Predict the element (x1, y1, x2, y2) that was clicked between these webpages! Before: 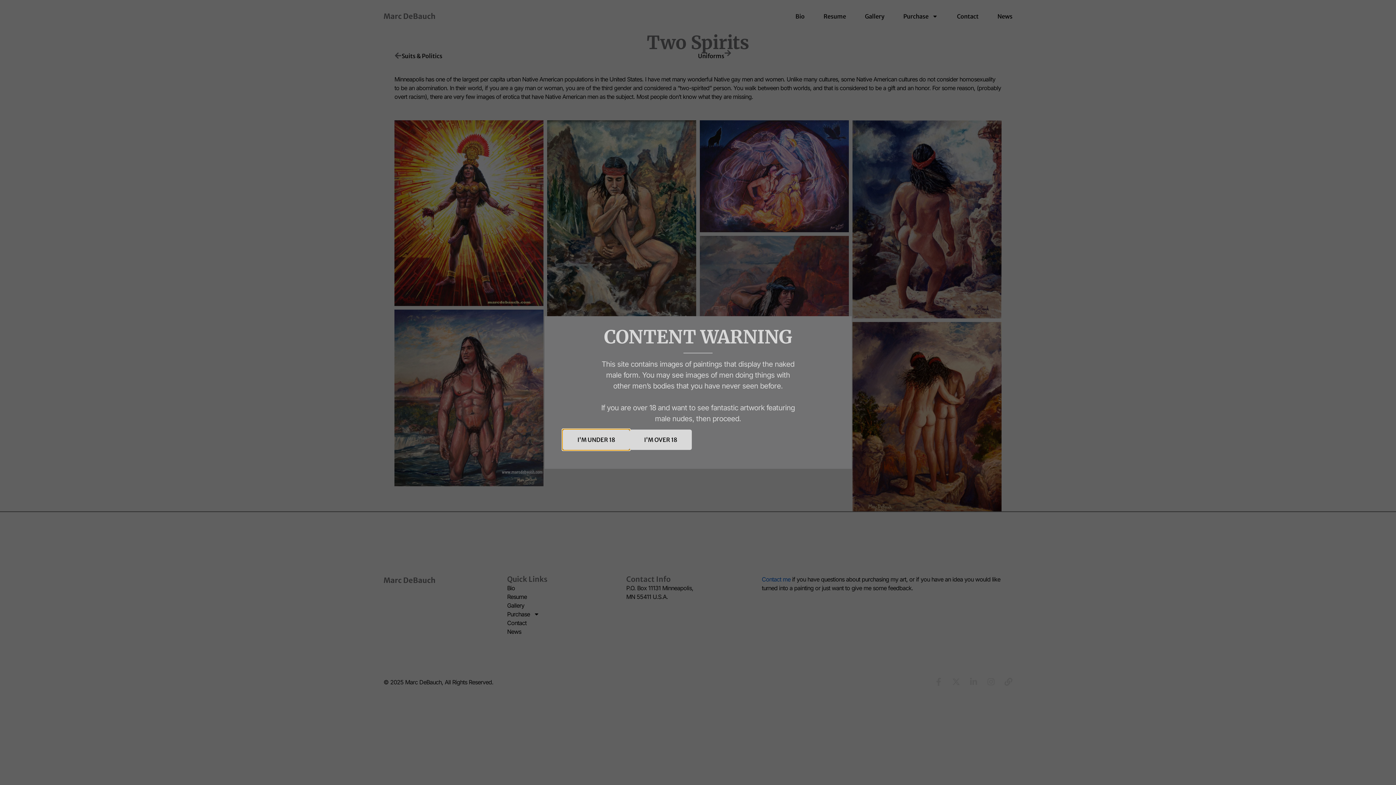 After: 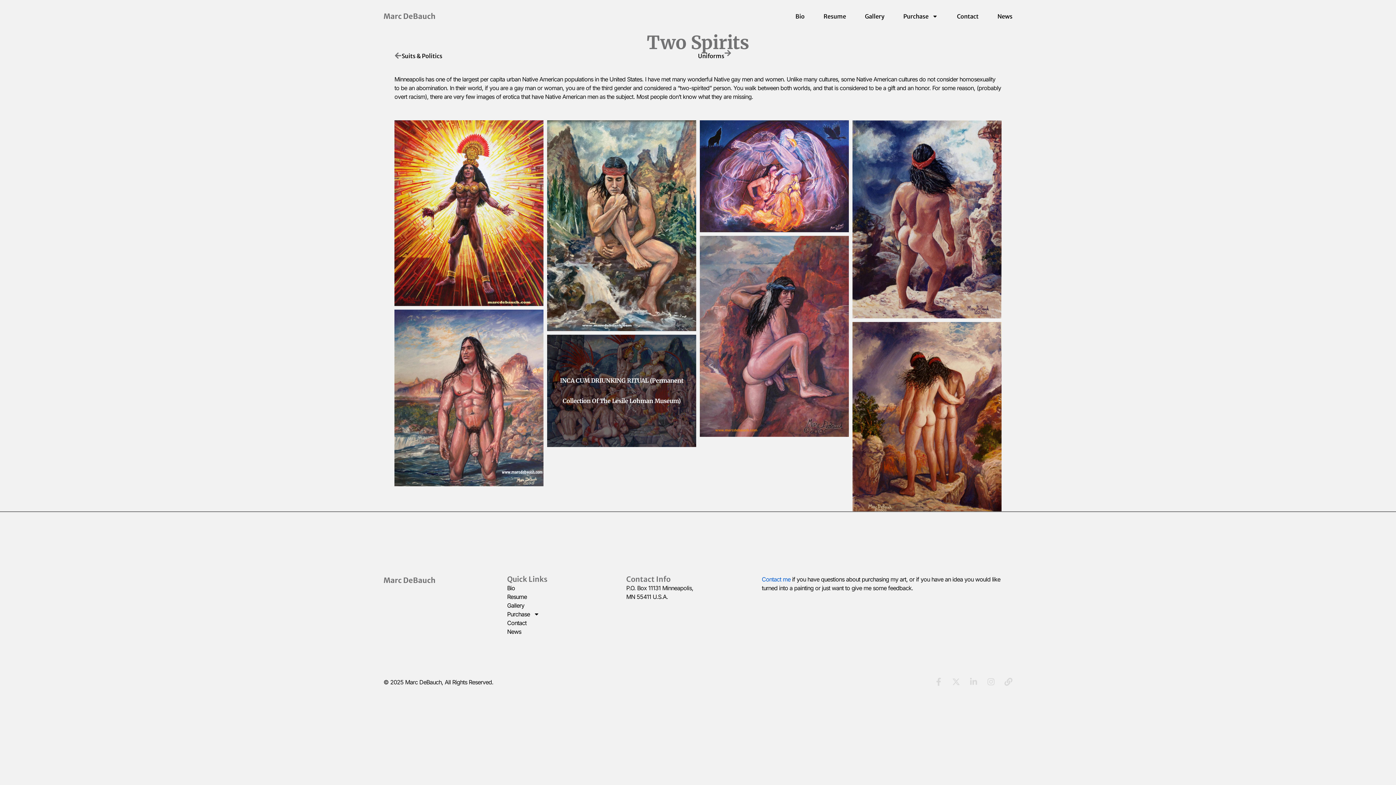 Action: label: I'M OVER 18 bbox: (629, 429, 691, 450)